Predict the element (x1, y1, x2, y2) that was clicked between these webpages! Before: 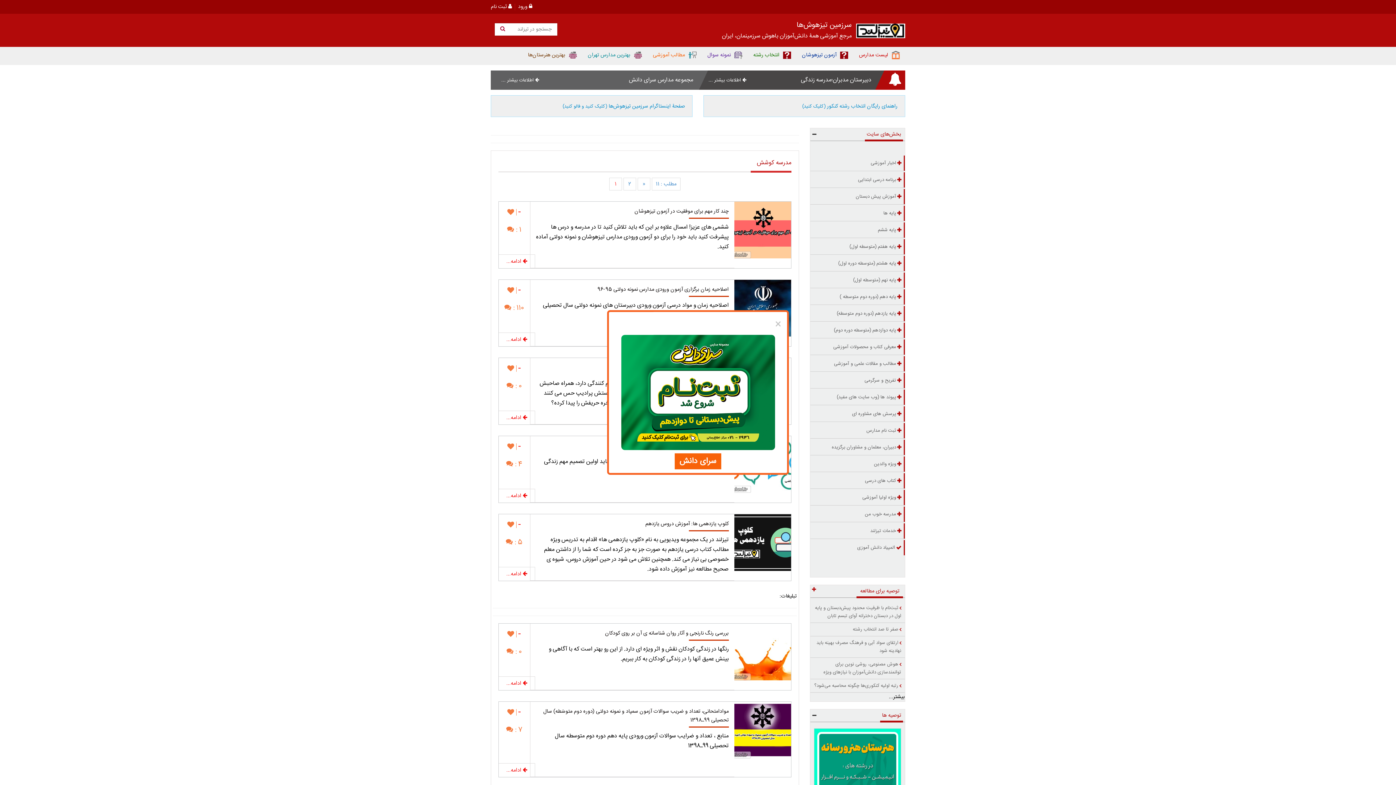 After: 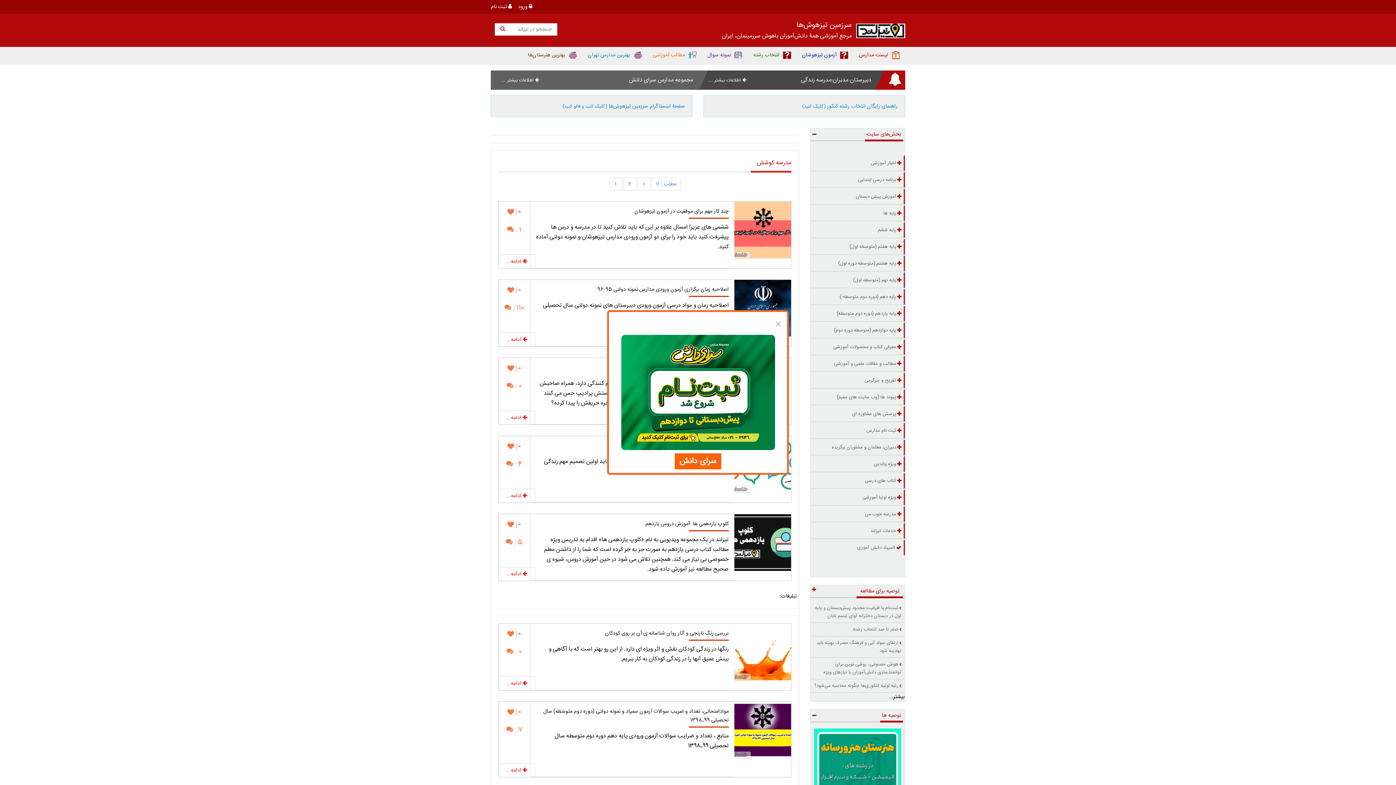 Action: bbox: (621, 444, 775, 453)